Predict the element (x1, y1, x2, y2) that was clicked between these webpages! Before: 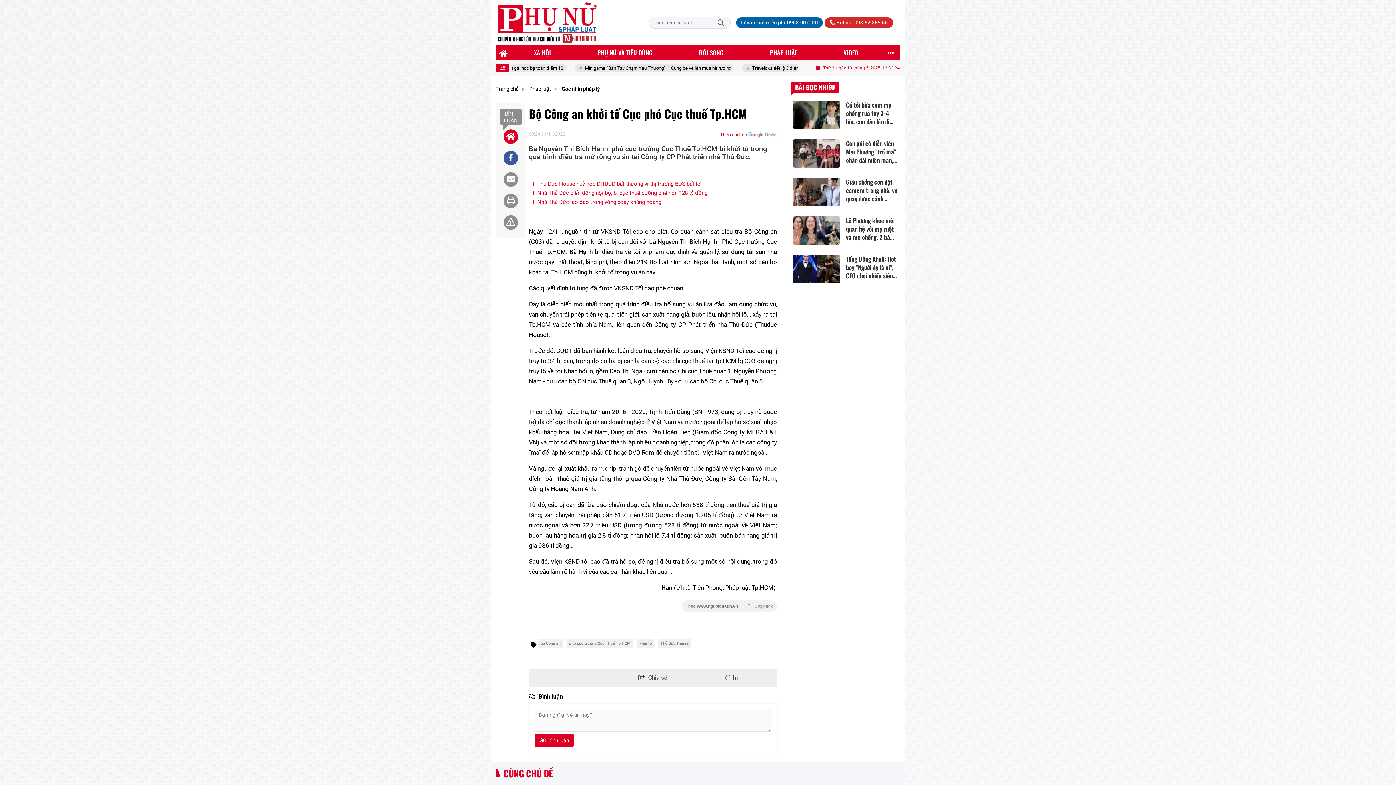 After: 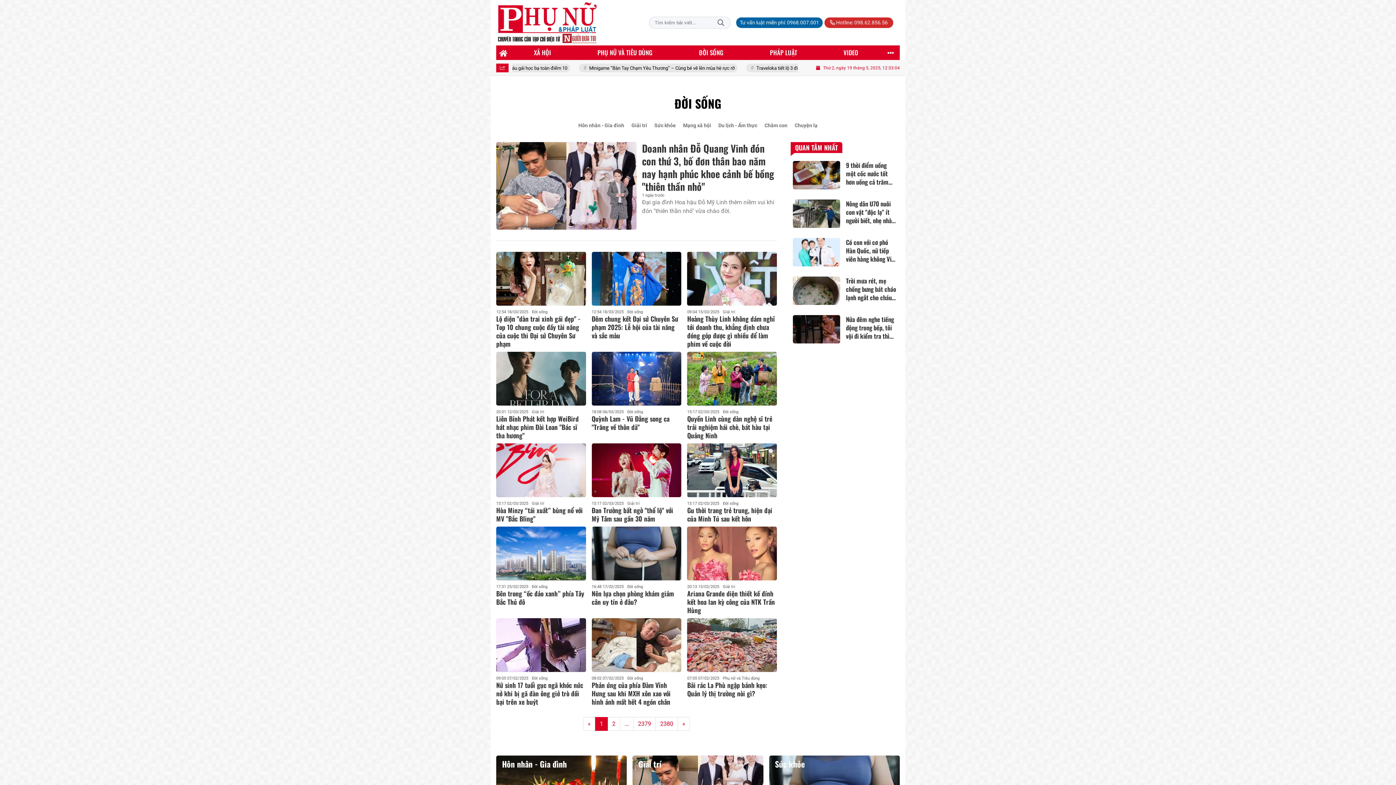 Action: bbox: (676, 45, 746, 60) label: ĐỜI SỐNG